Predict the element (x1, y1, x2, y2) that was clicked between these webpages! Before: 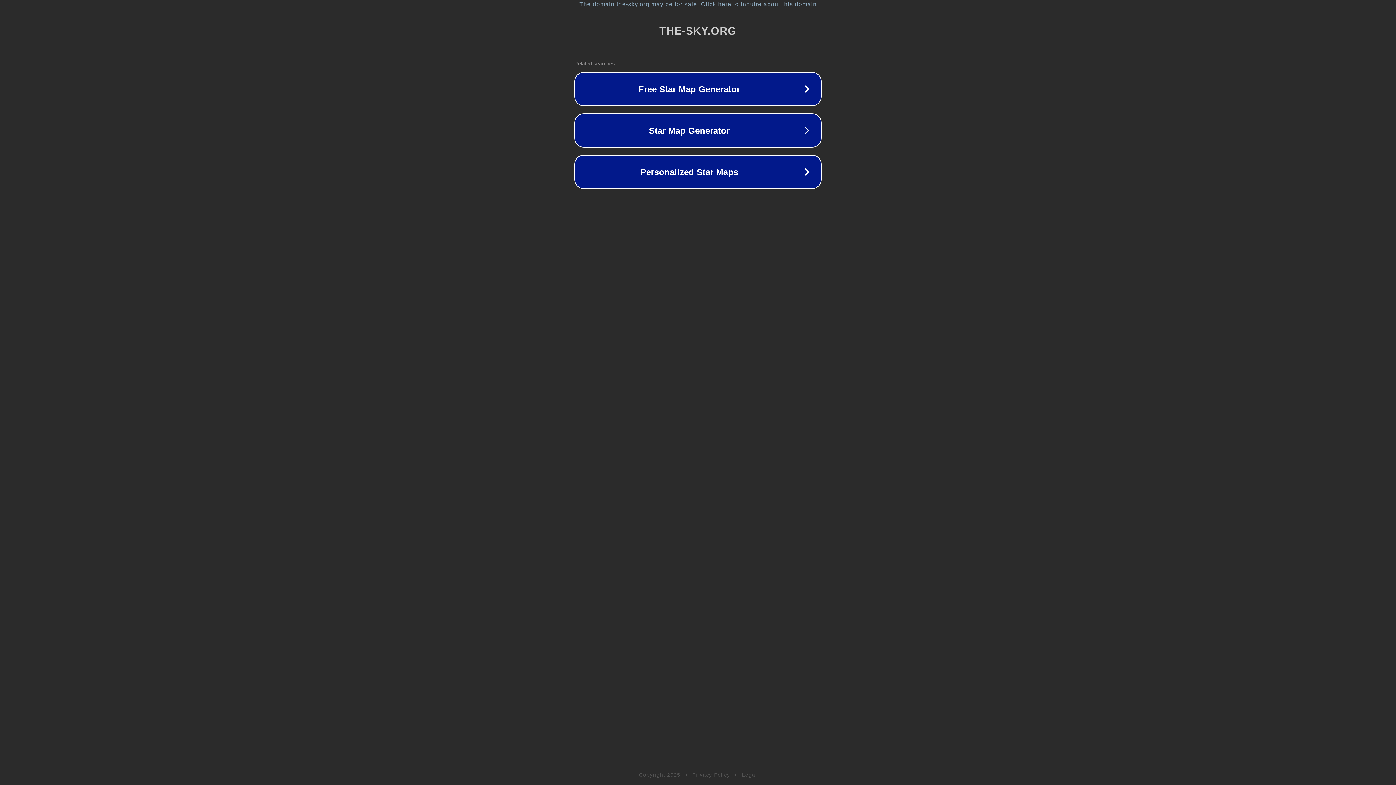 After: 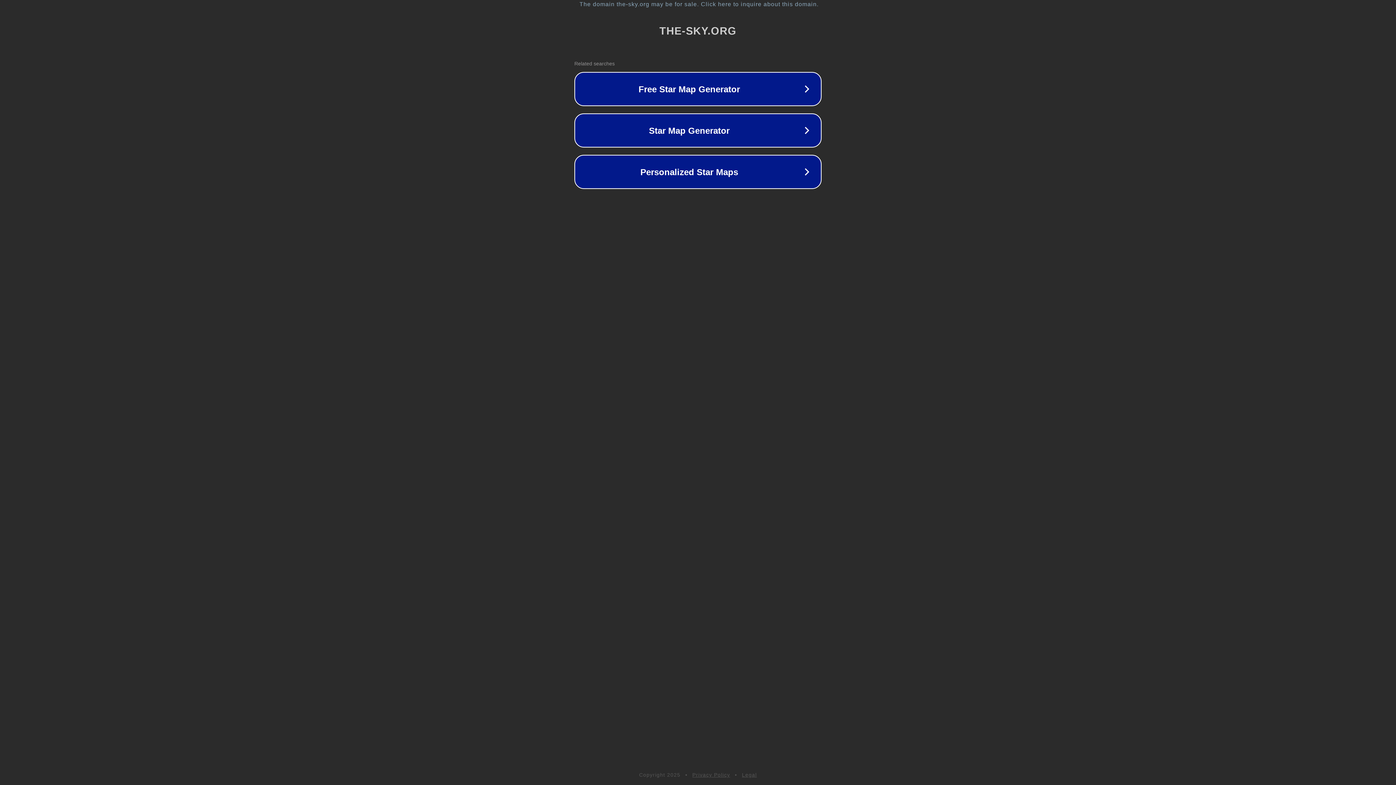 Action: label: Legal bbox: (742, 772, 757, 778)